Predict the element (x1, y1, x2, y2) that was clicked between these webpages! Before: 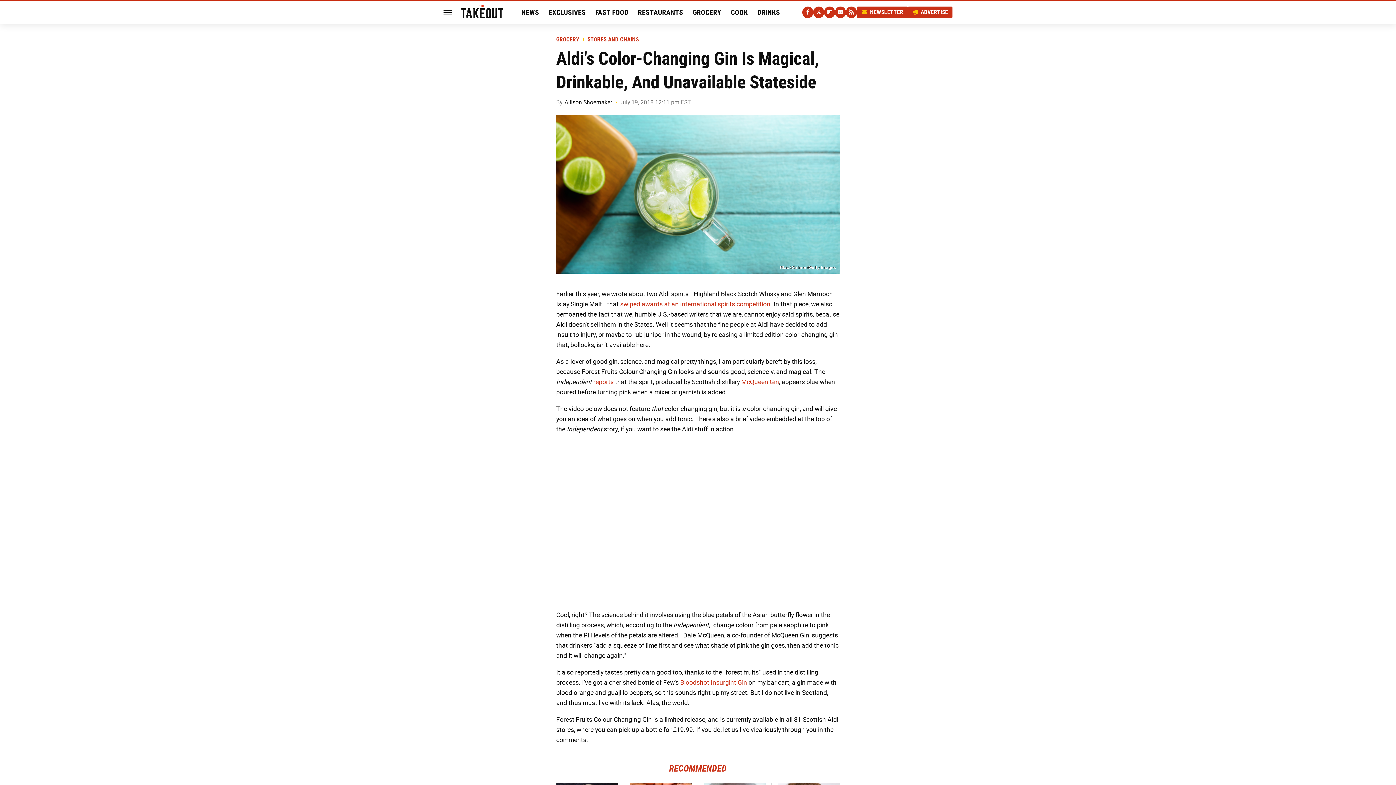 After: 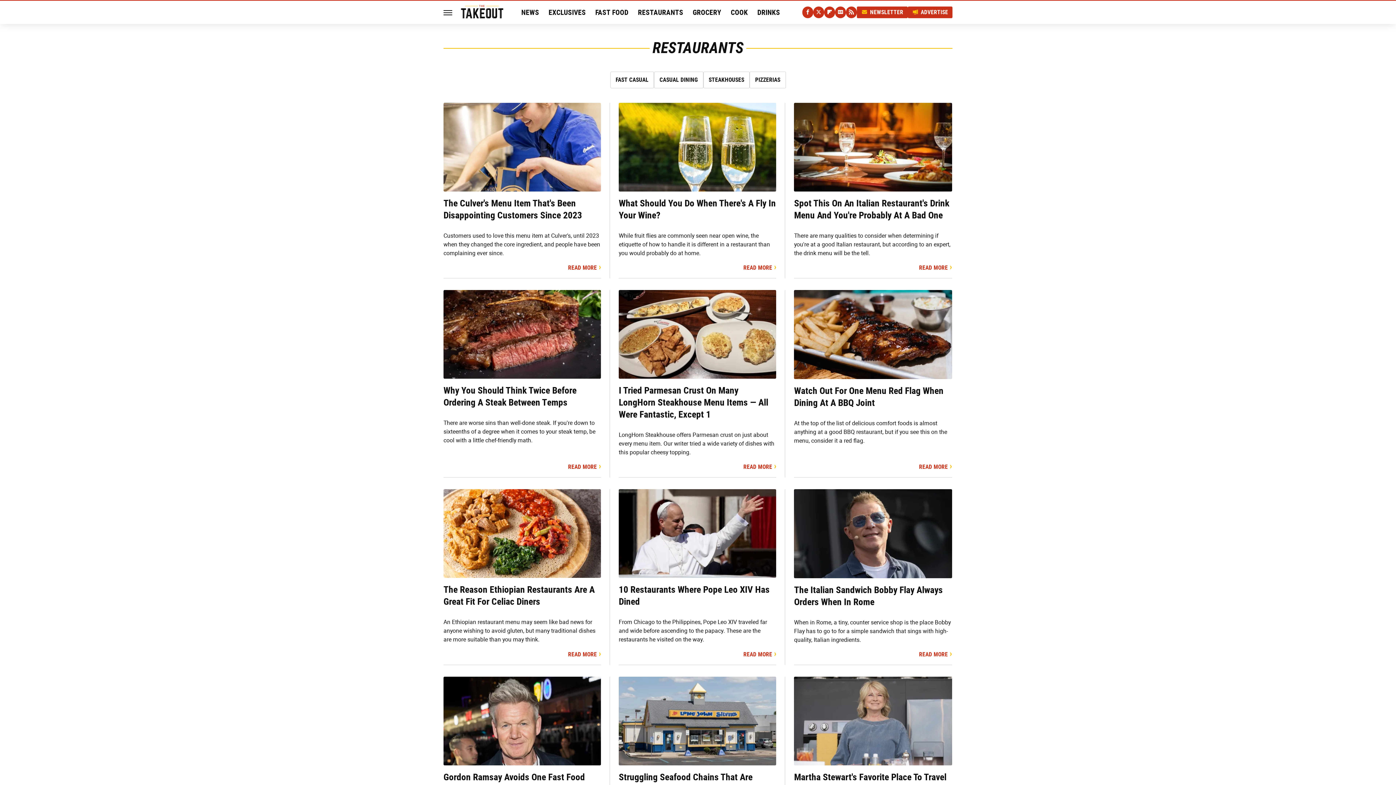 Action: label: RESTAURANTS bbox: (638, 0, 683, 24)